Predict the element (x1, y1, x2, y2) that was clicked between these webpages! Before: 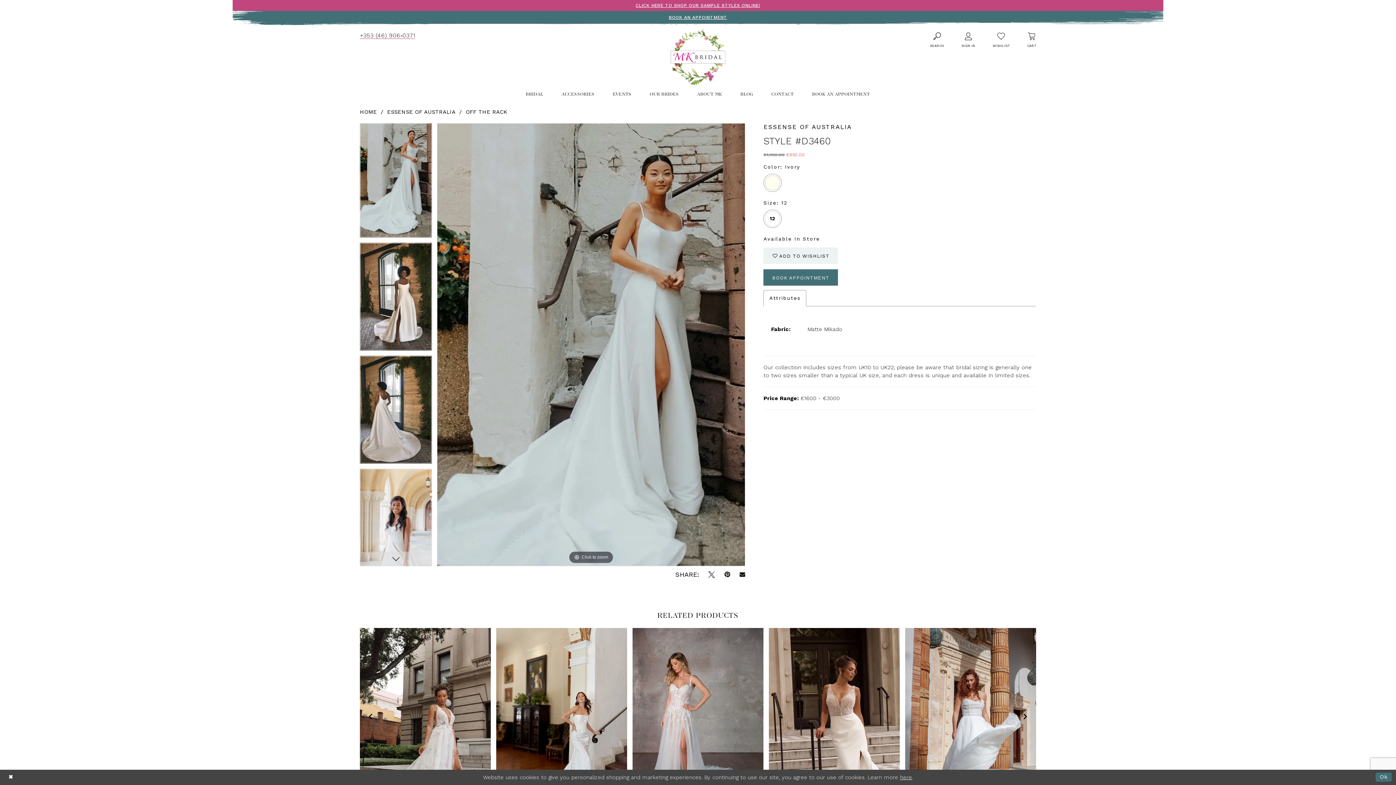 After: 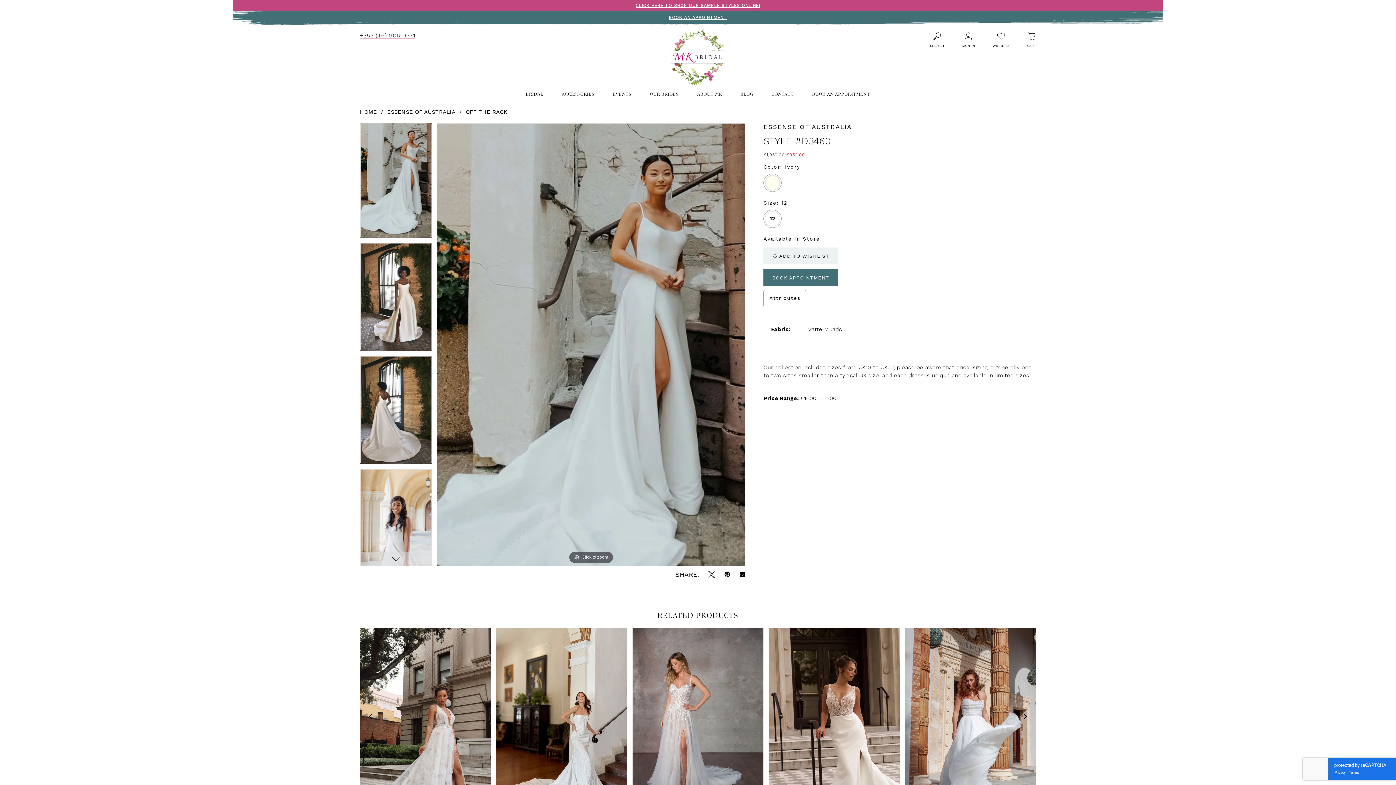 Action: bbox: (1376, 773, 1392, 782) label: Submit Dialog